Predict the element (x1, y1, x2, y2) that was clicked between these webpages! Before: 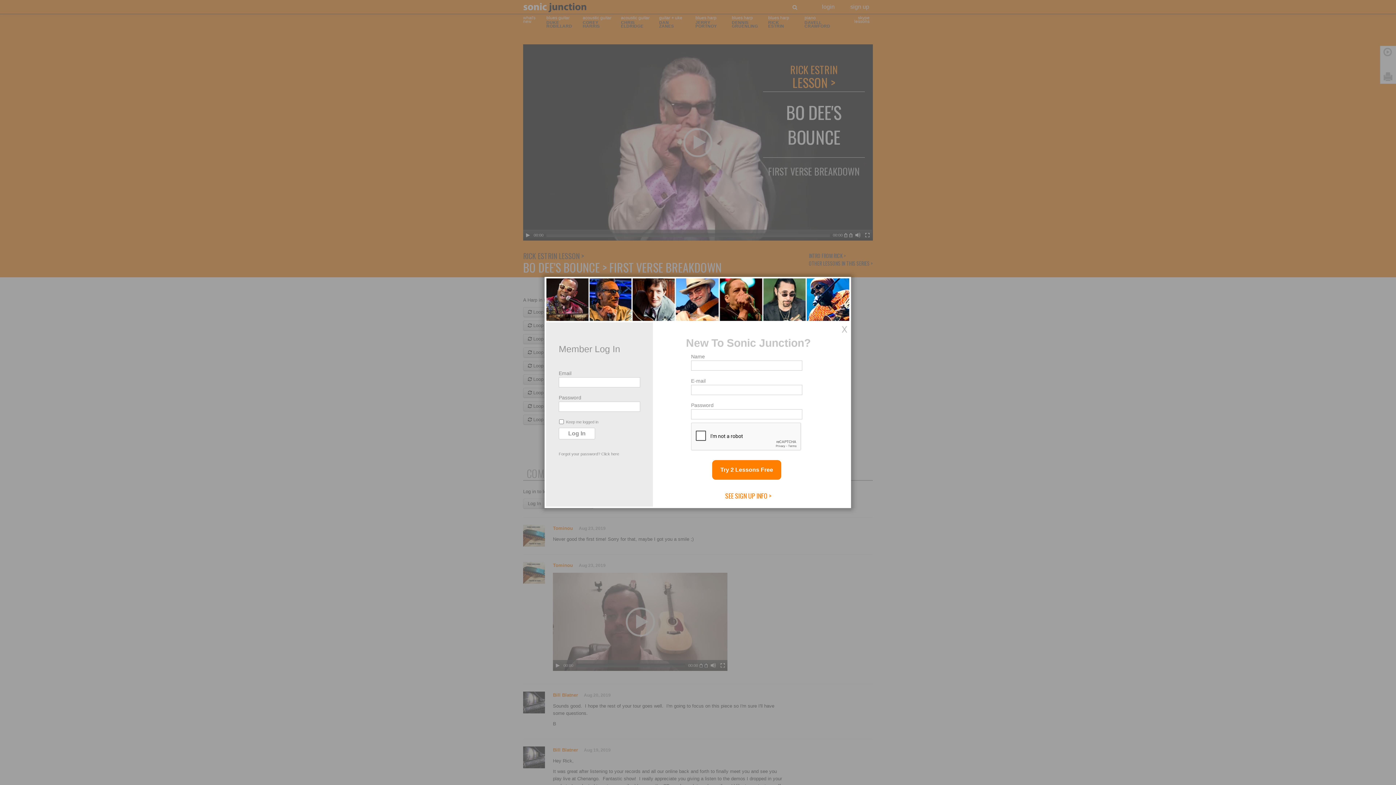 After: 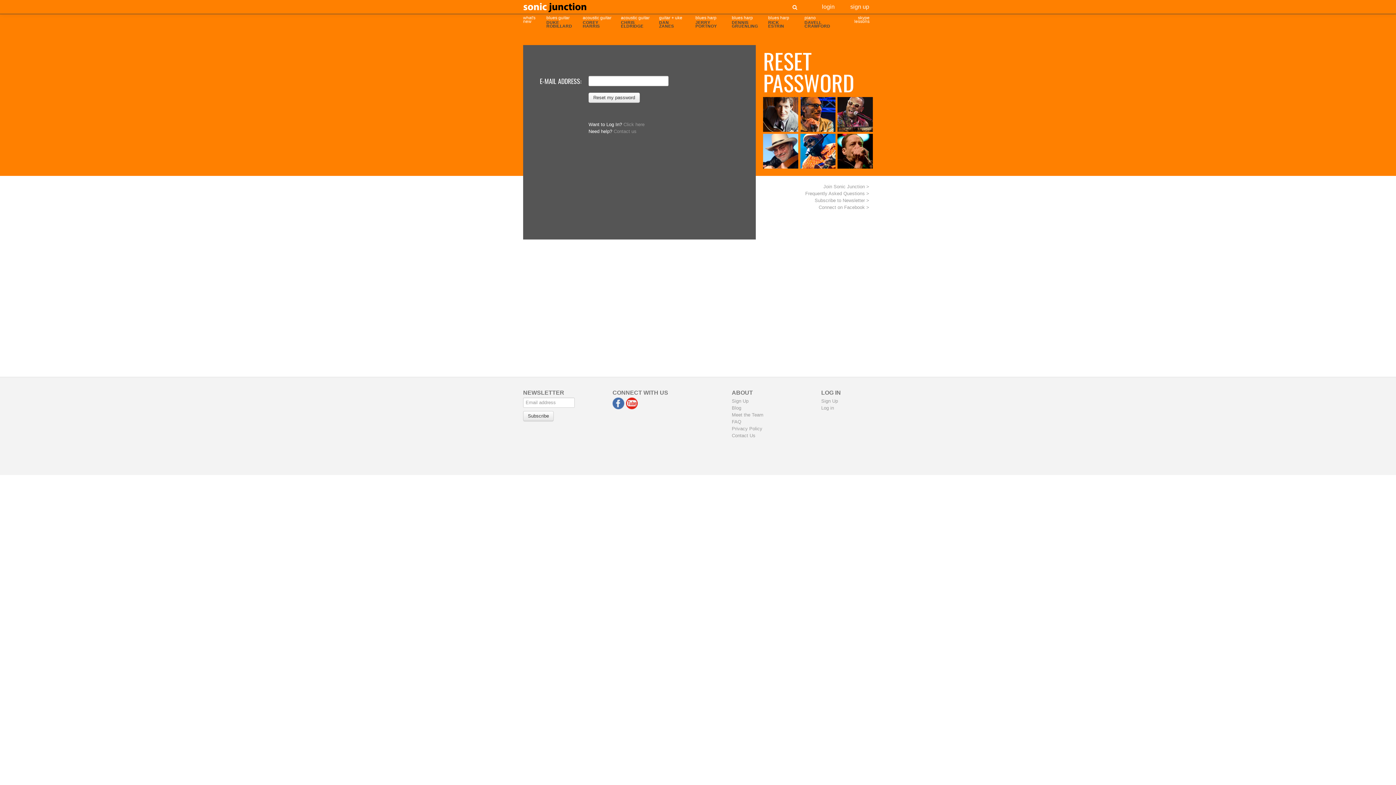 Action: label: Click here bbox: (601, 452, 619, 456)